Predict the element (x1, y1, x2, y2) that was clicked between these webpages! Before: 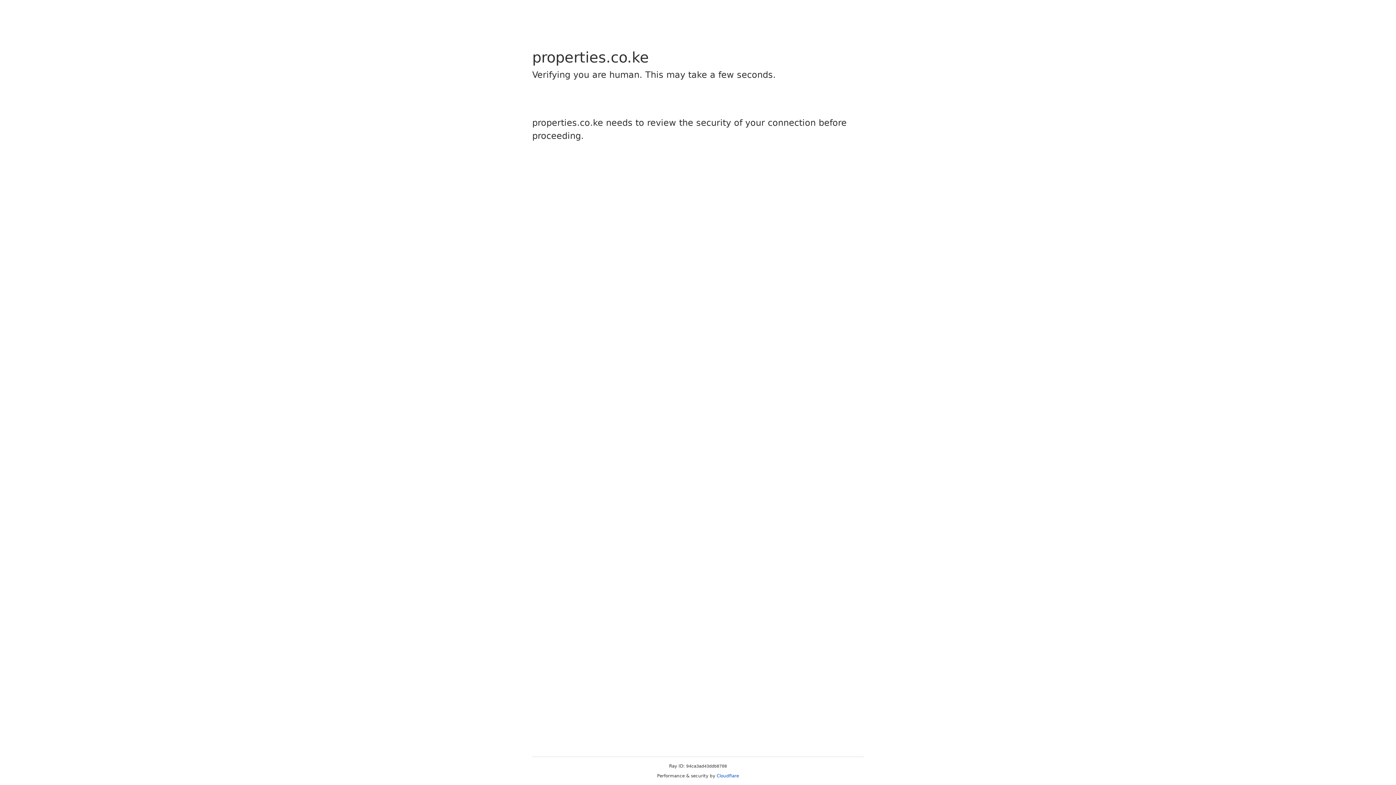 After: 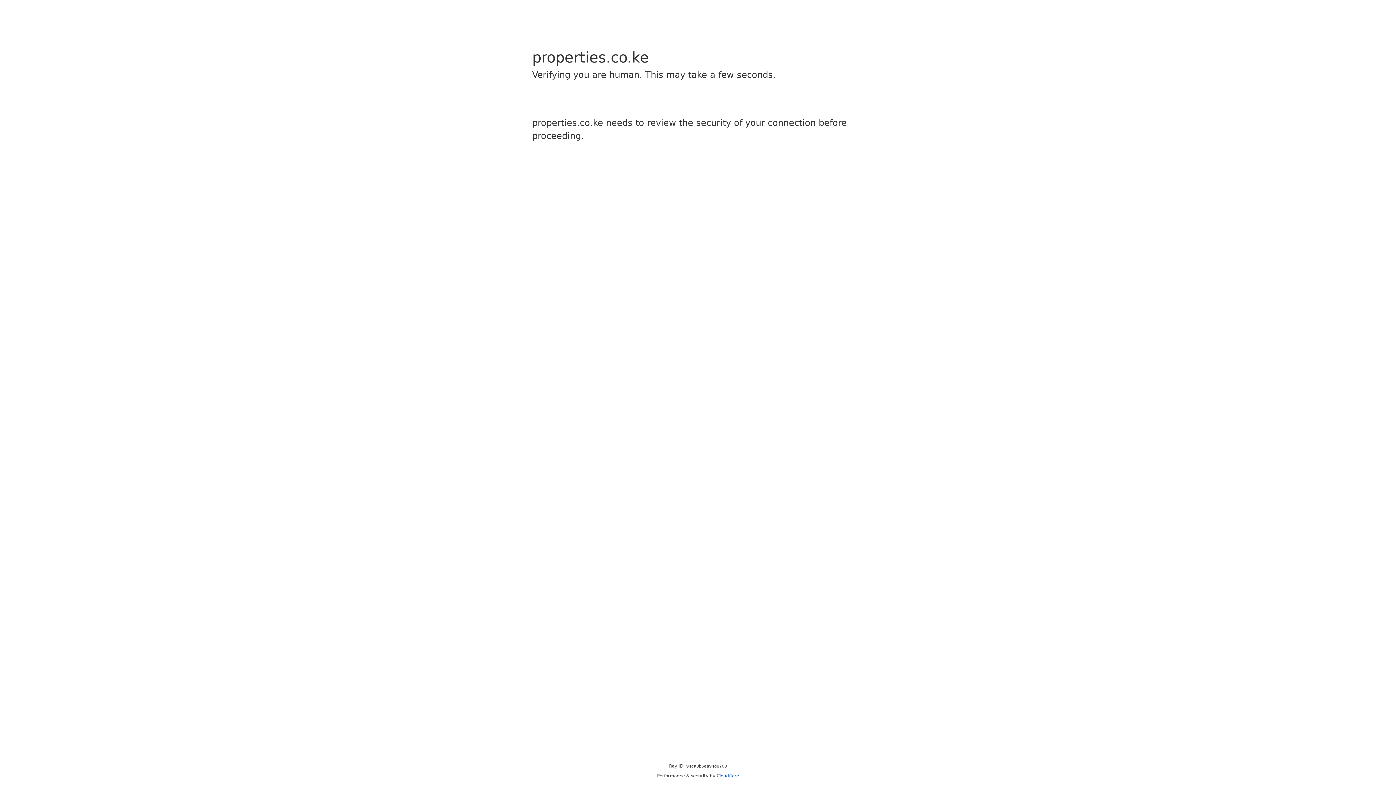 Action: label: Cloudflare bbox: (716, 773, 739, 778)